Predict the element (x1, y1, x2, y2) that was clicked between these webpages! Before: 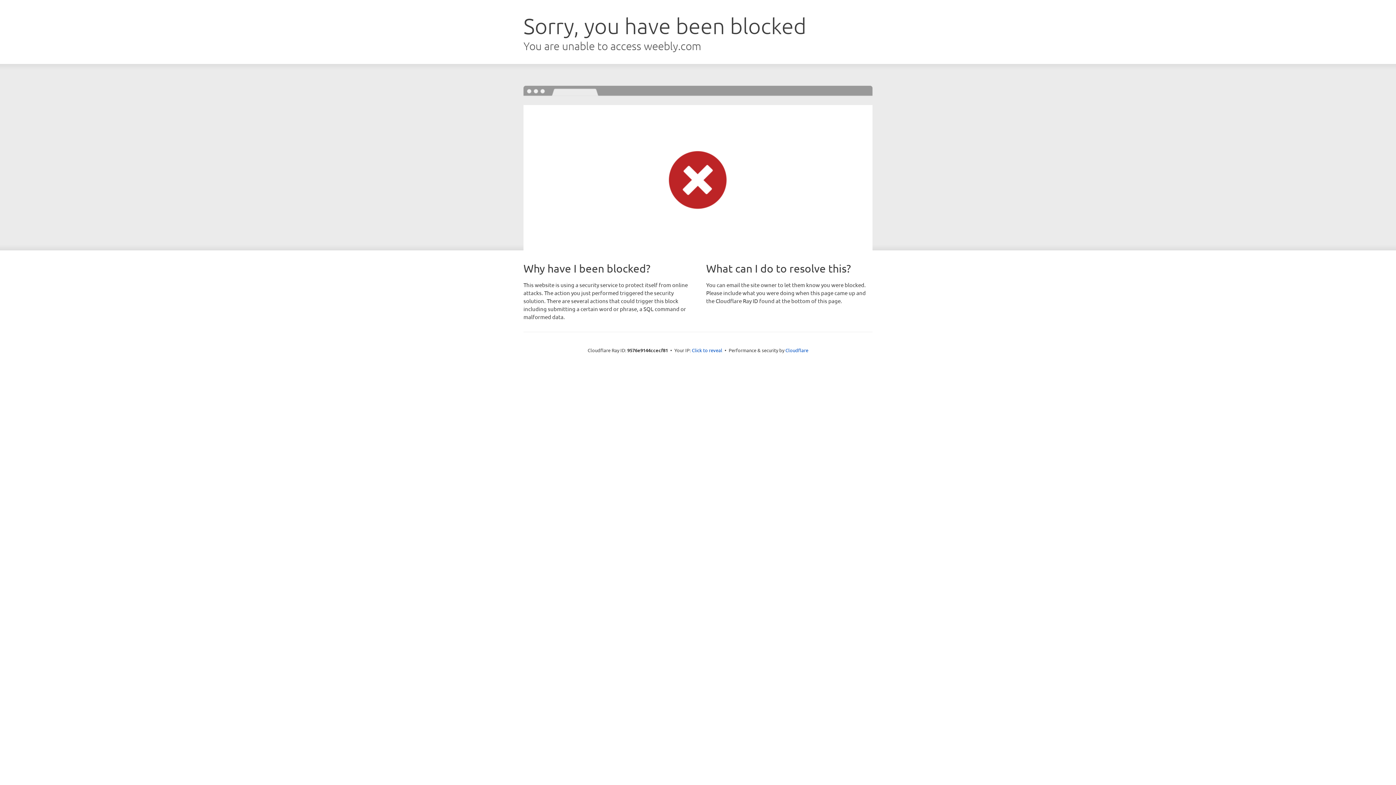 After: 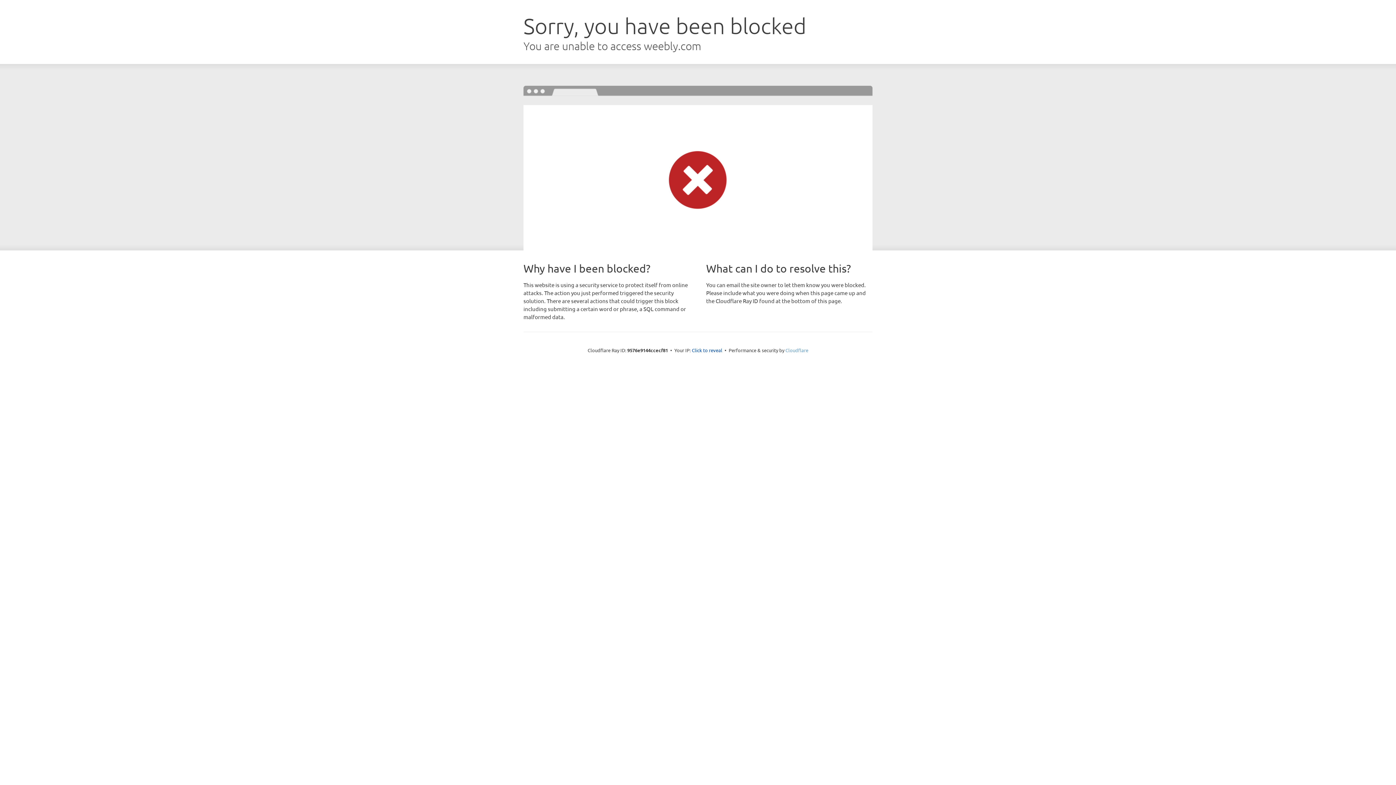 Action: bbox: (785, 347, 808, 353) label: Cloudflare